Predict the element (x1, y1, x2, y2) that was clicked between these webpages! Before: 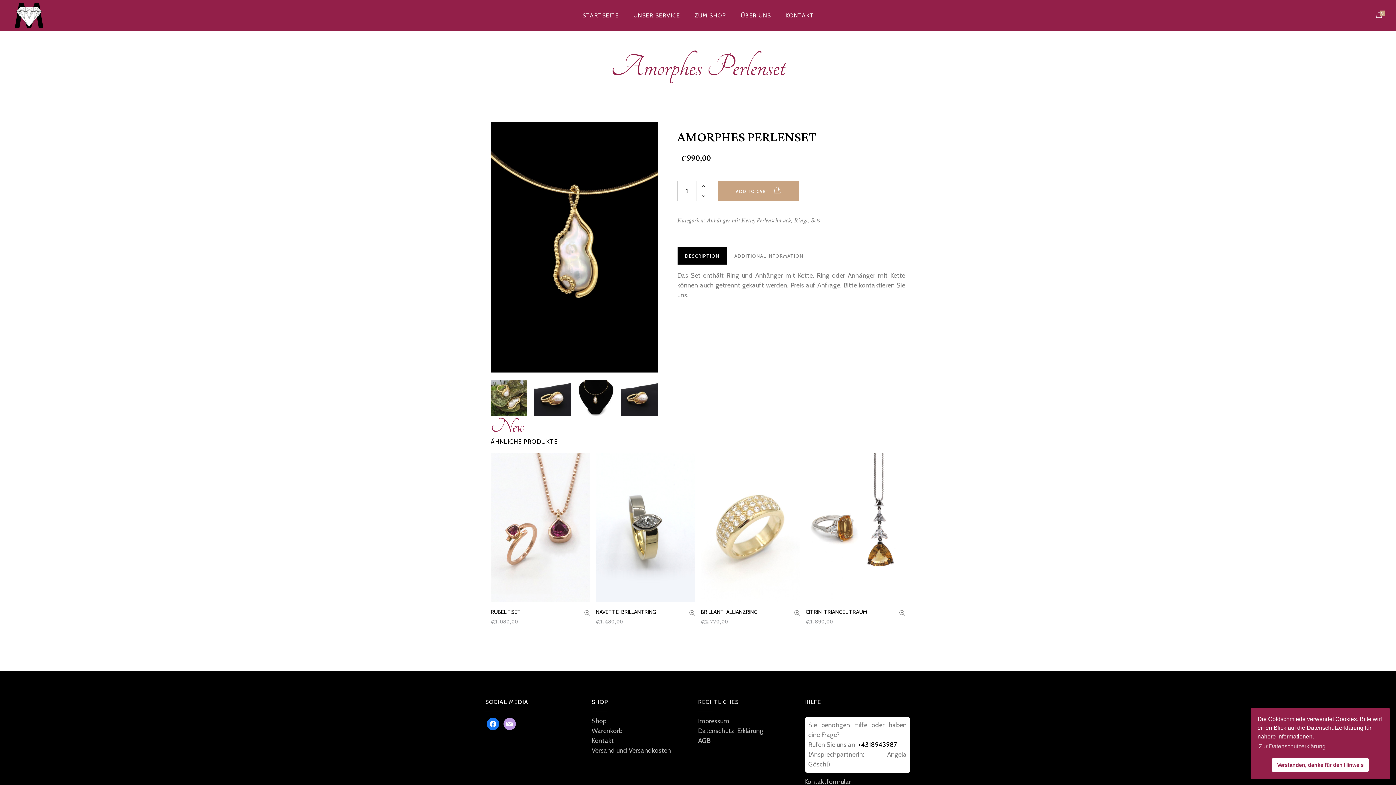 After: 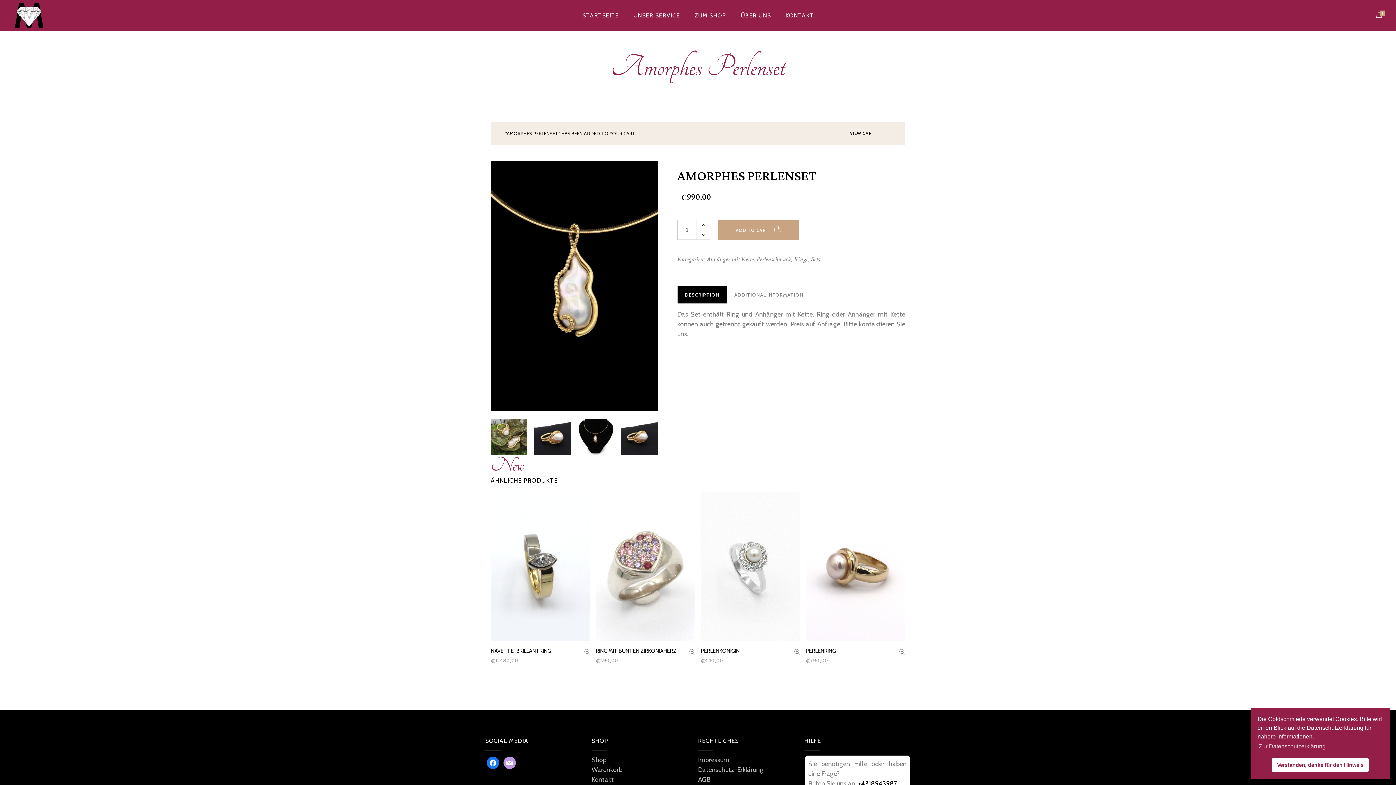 Action: bbox: (717, 181, 799, 201) label: ADD TO CART 